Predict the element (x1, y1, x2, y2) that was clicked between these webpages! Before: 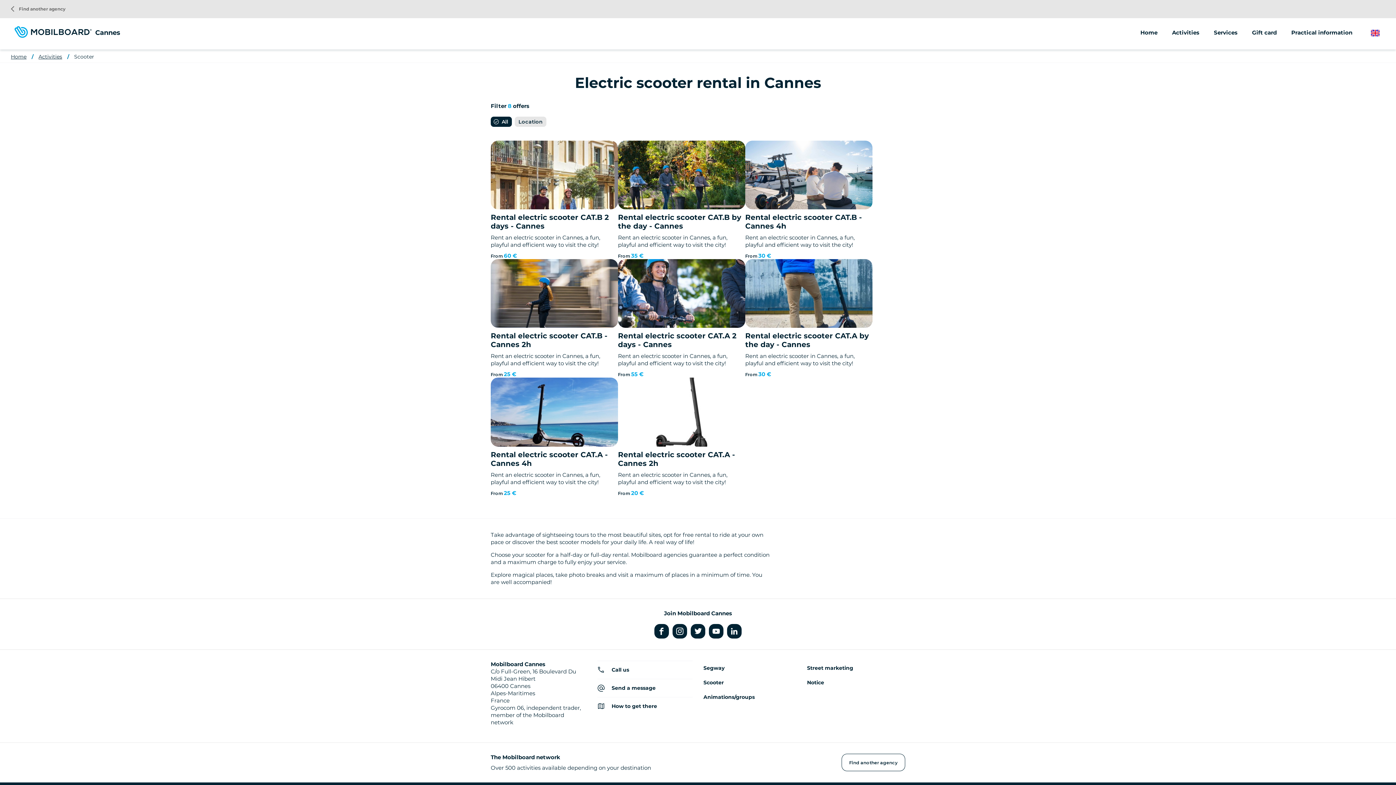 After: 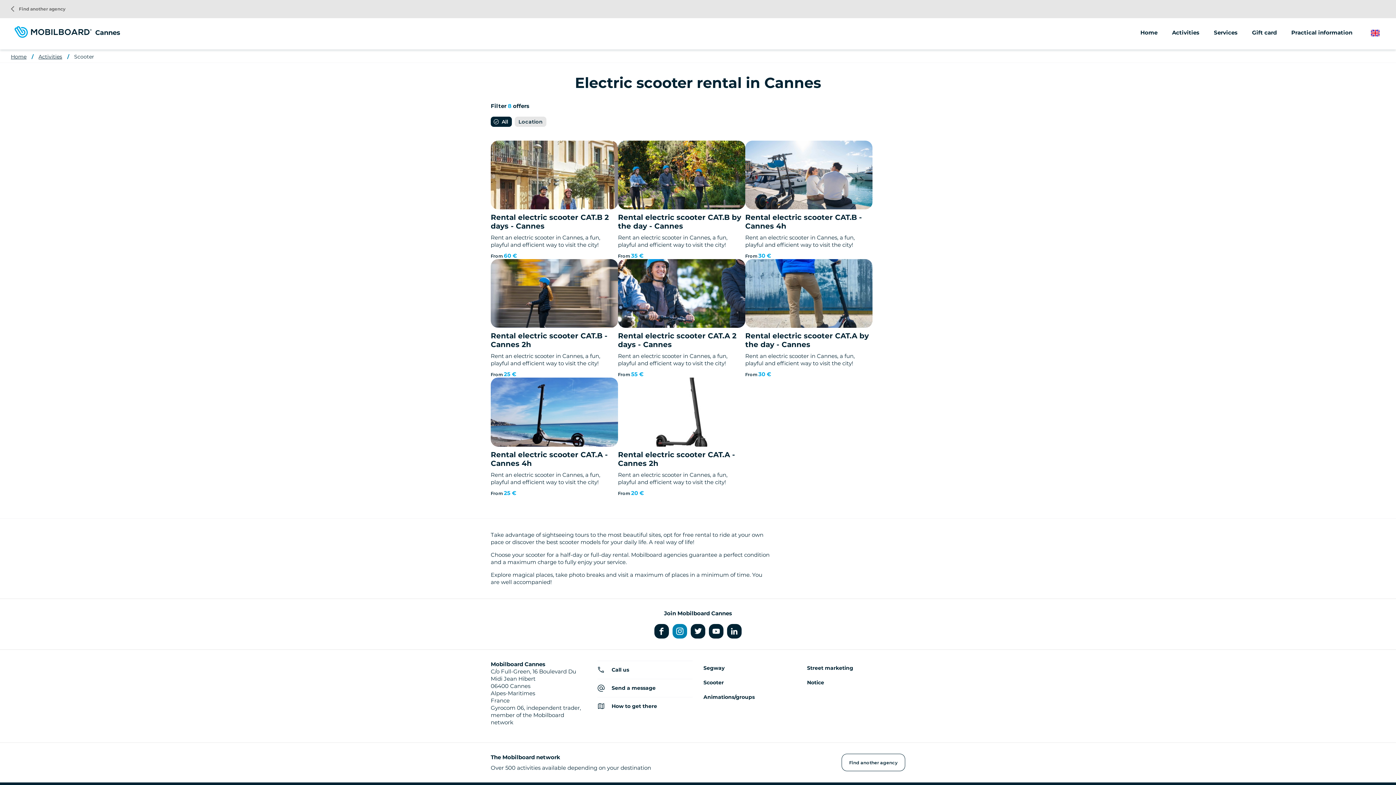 Action: bbox: (672, 624, 687, 638)